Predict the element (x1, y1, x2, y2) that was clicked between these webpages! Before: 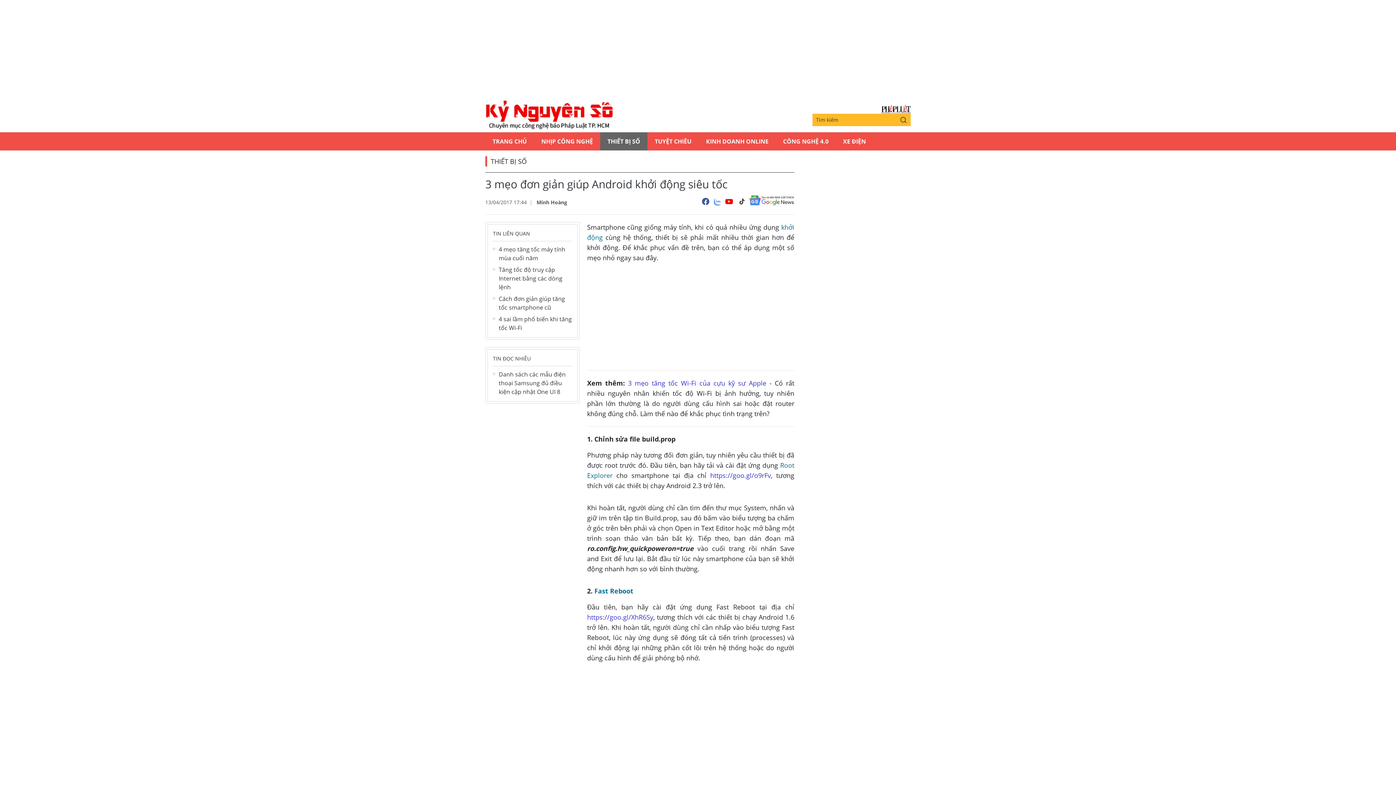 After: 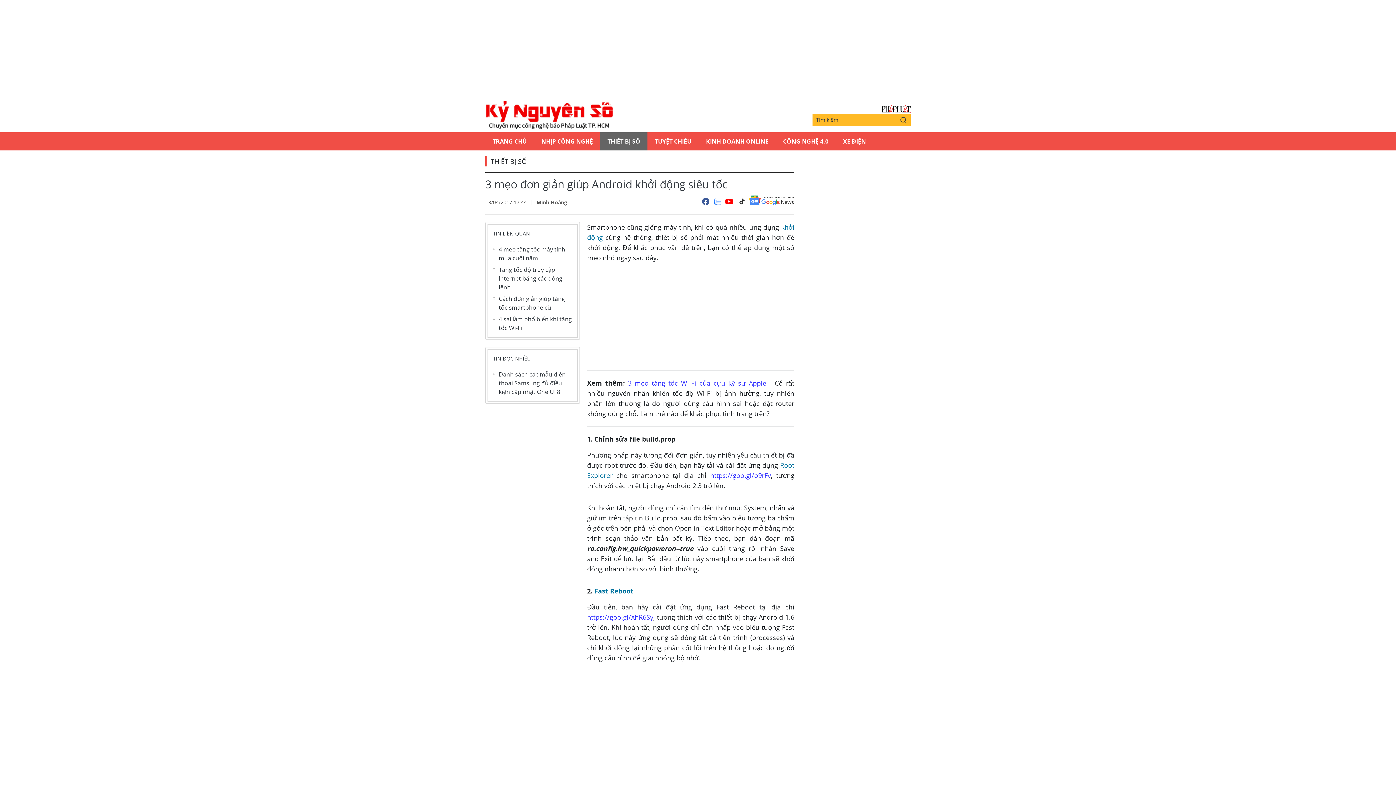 Action: bbox: (714, 195, 721, 208)